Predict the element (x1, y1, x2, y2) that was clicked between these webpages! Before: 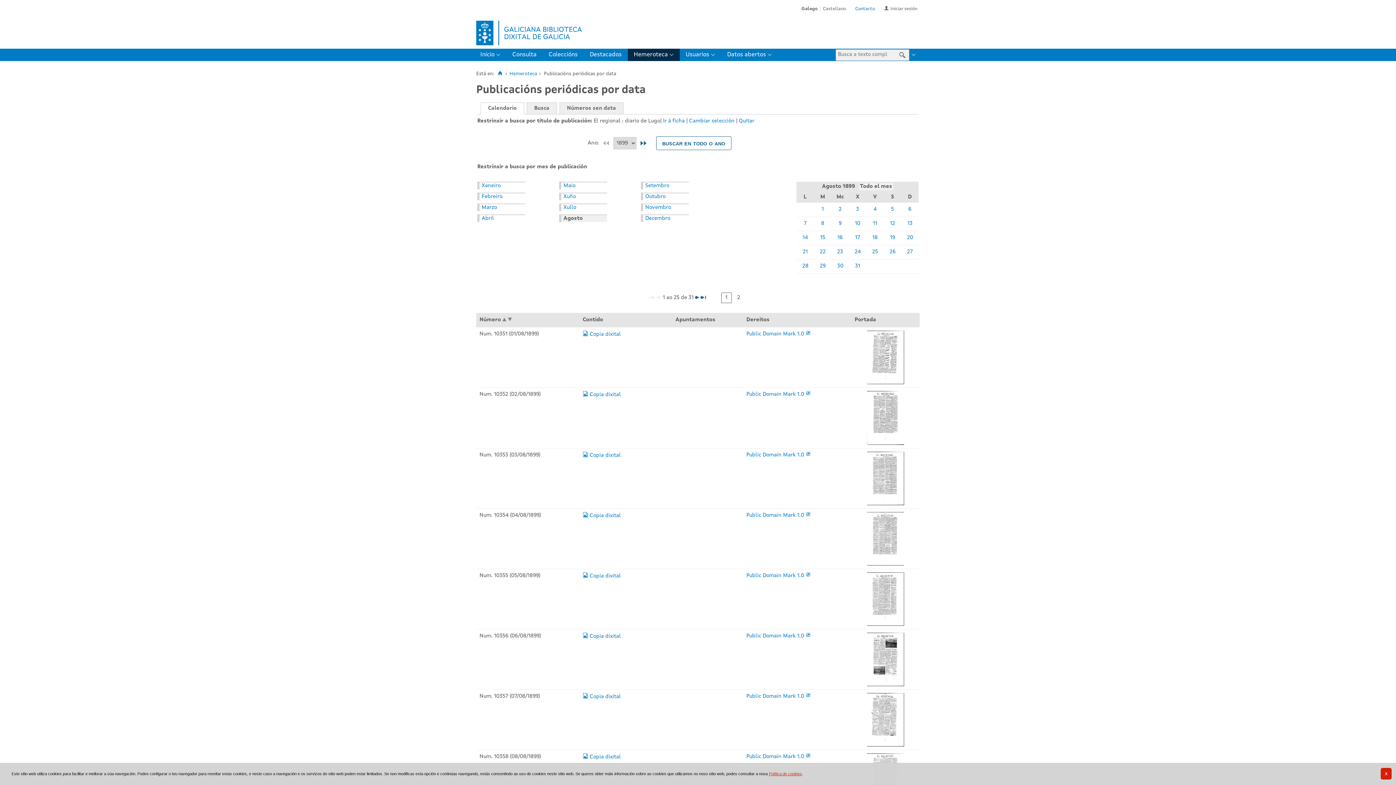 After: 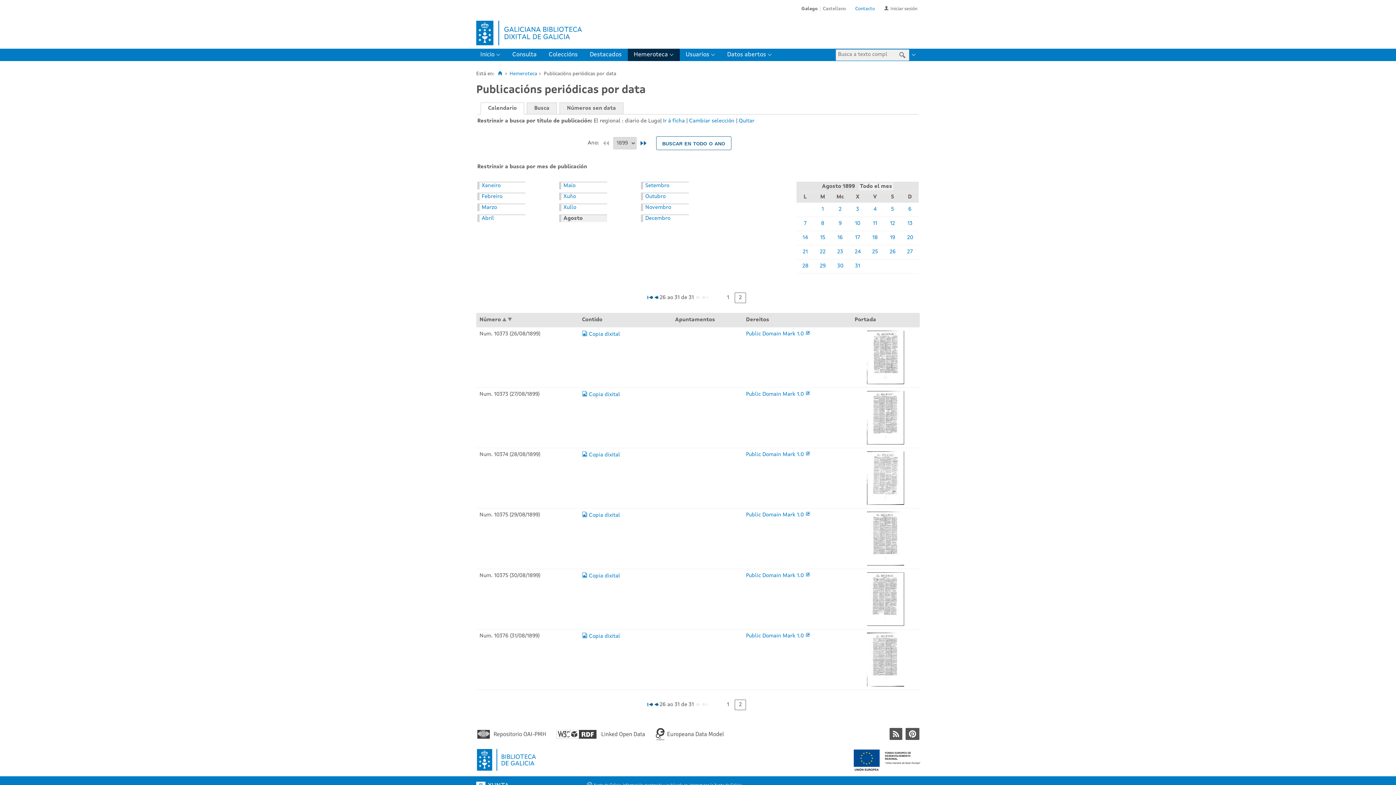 Action: bbox: (700, 295, 706, 300)